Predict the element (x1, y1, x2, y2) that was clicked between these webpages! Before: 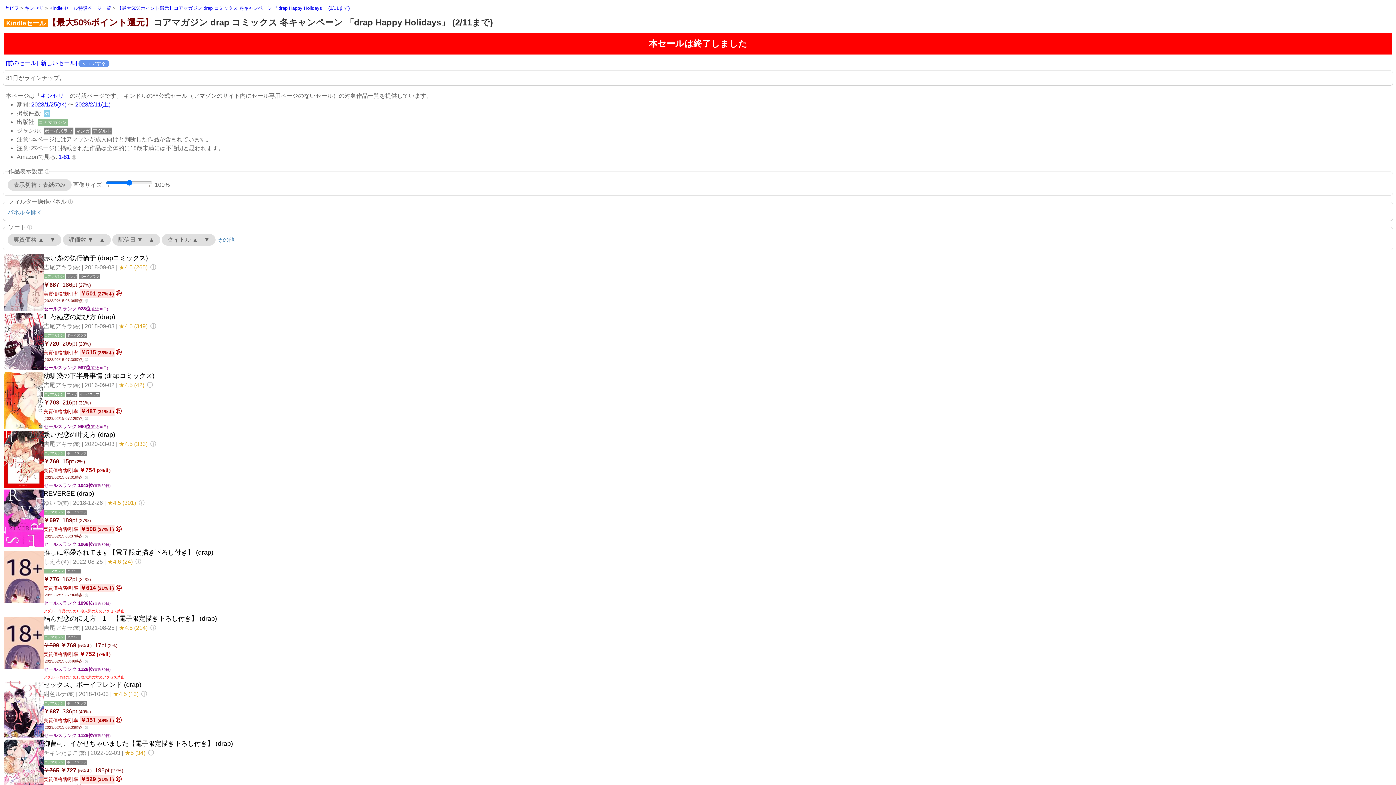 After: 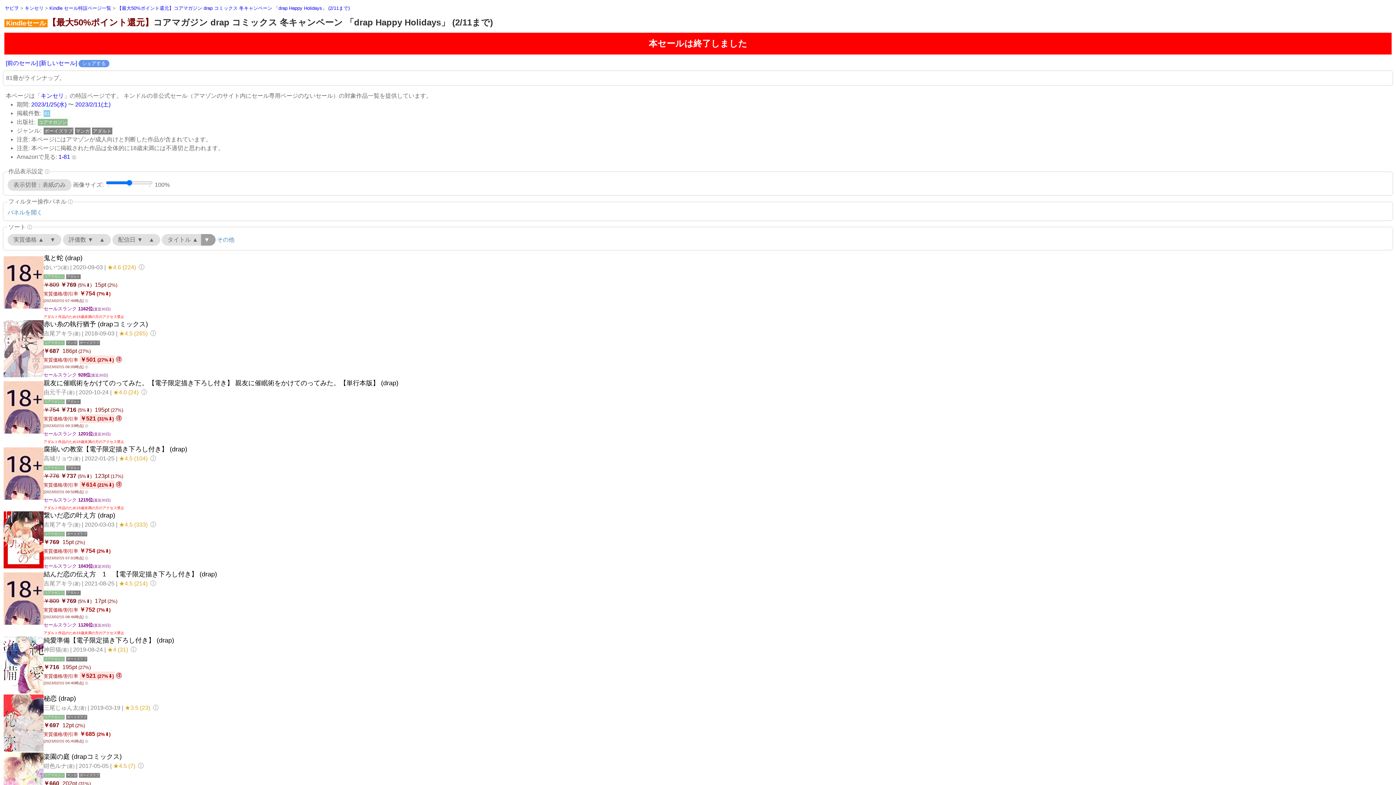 Action: bbox: (201, 234, 215, 245) label: ▼